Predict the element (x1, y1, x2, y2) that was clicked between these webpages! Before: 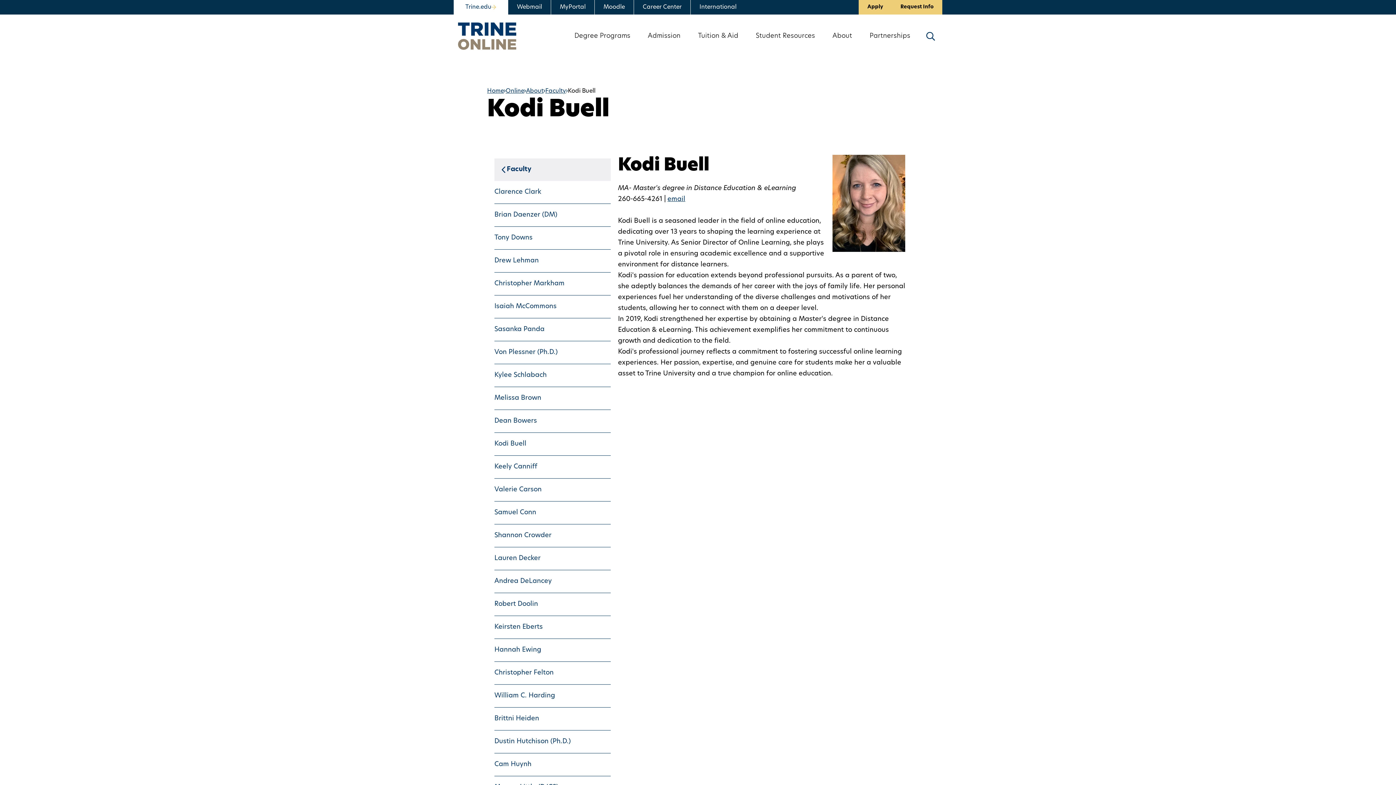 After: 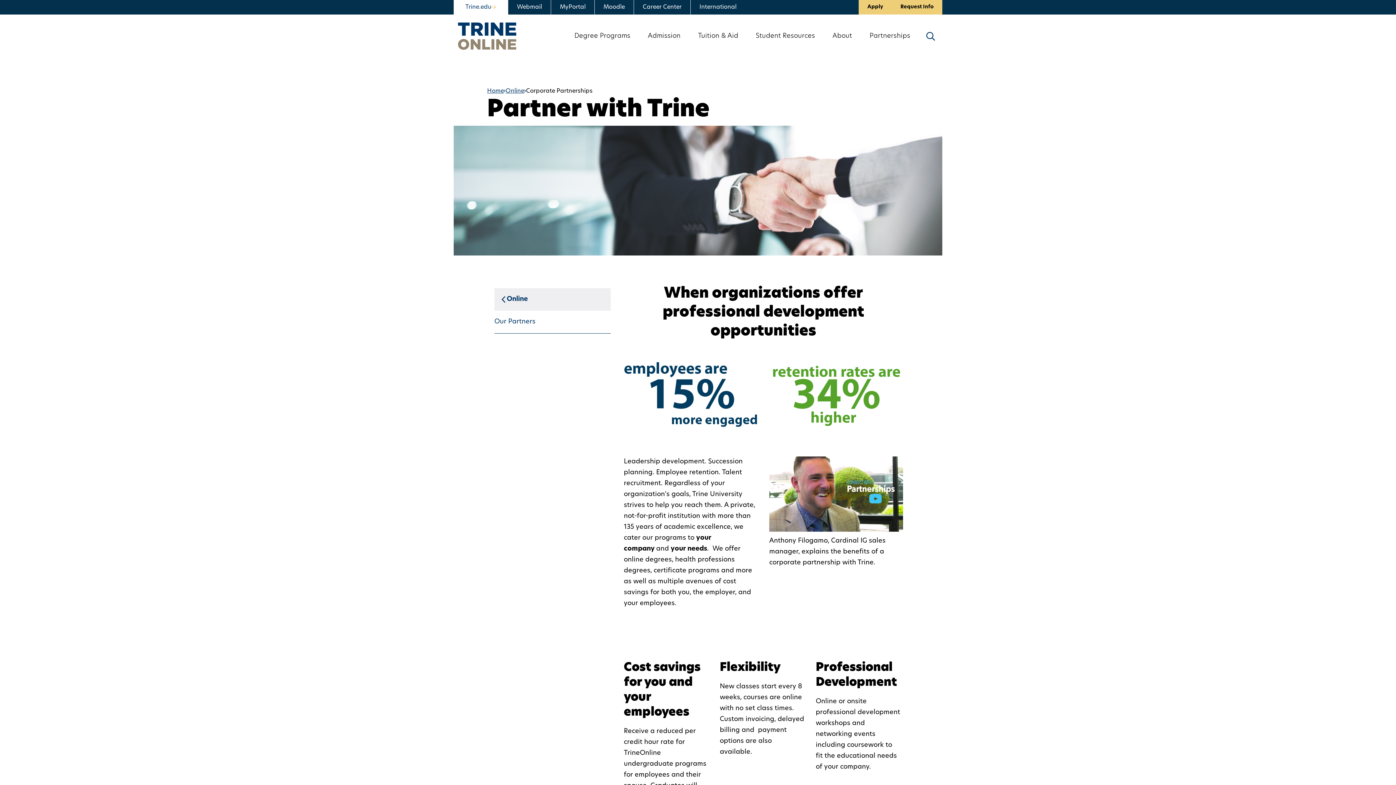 Action: bbox: (869, 32, 910, 40) label: Partnerships